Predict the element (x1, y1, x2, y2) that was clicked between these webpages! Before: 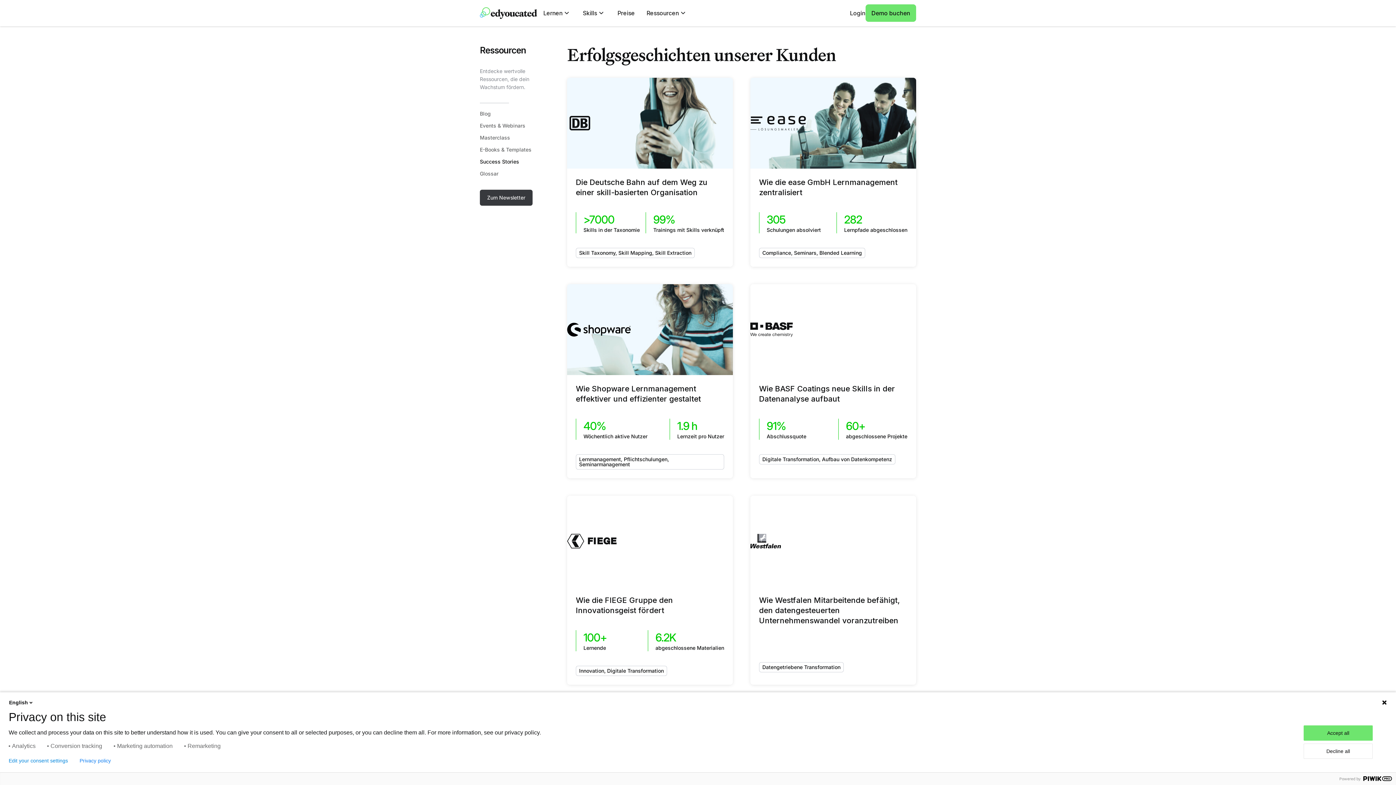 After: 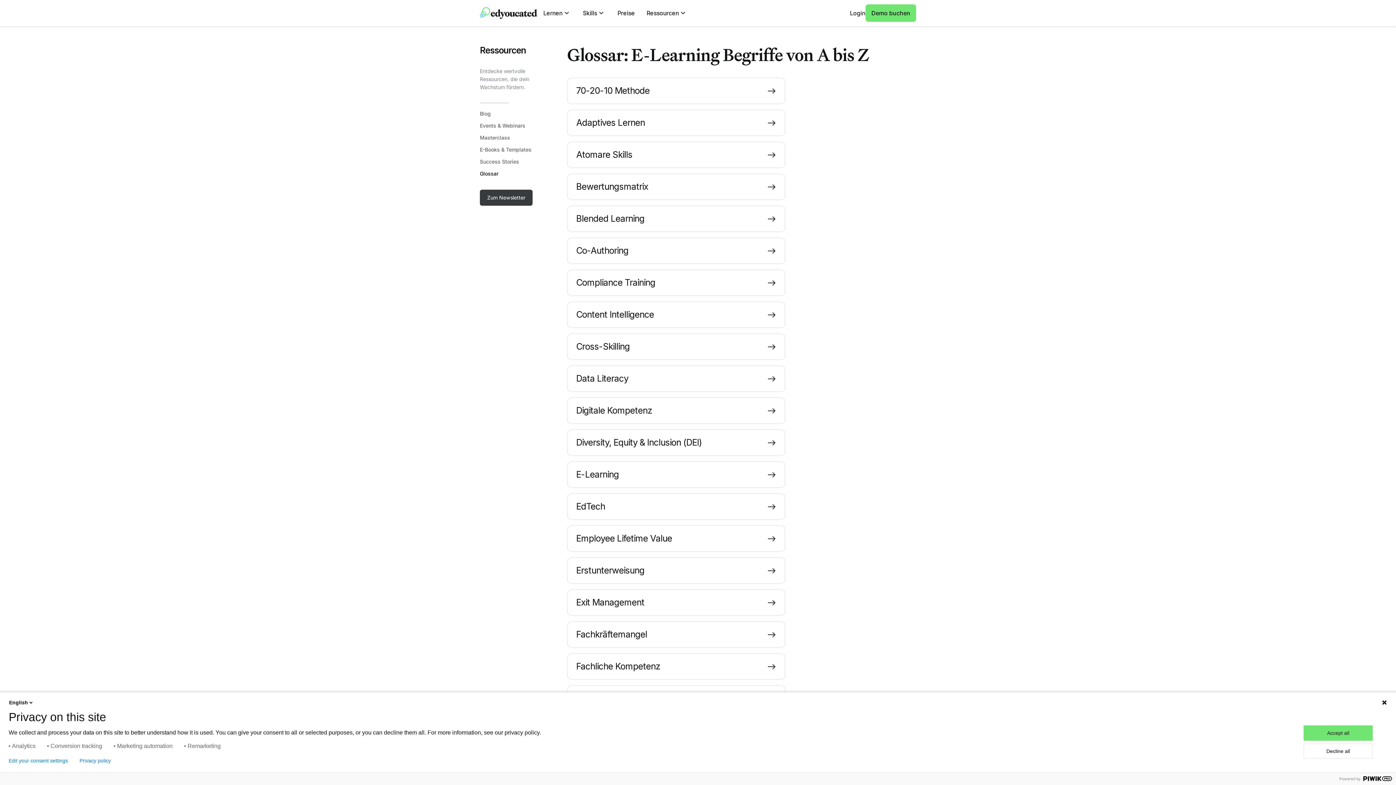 Action: bbox: (480, 170, 498, 176) label: Glossar